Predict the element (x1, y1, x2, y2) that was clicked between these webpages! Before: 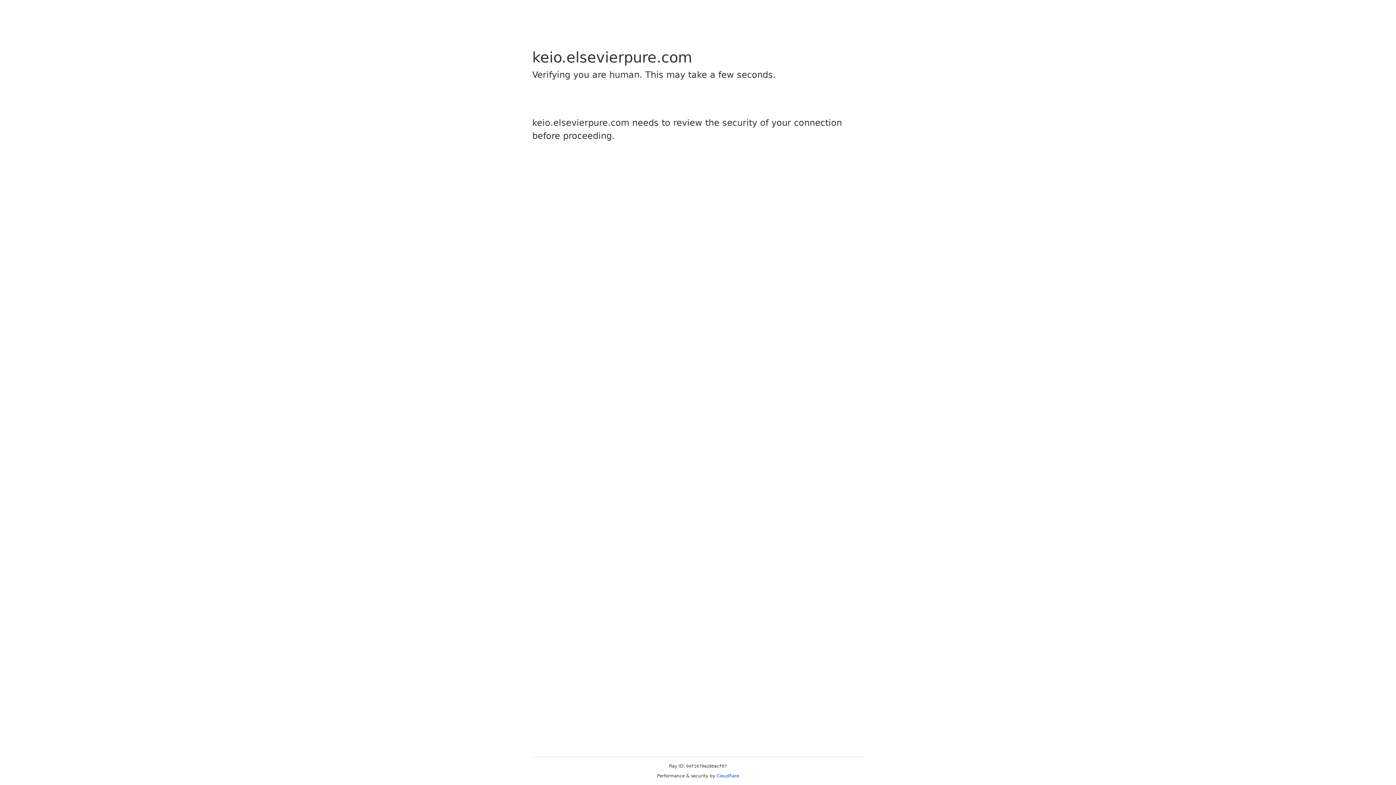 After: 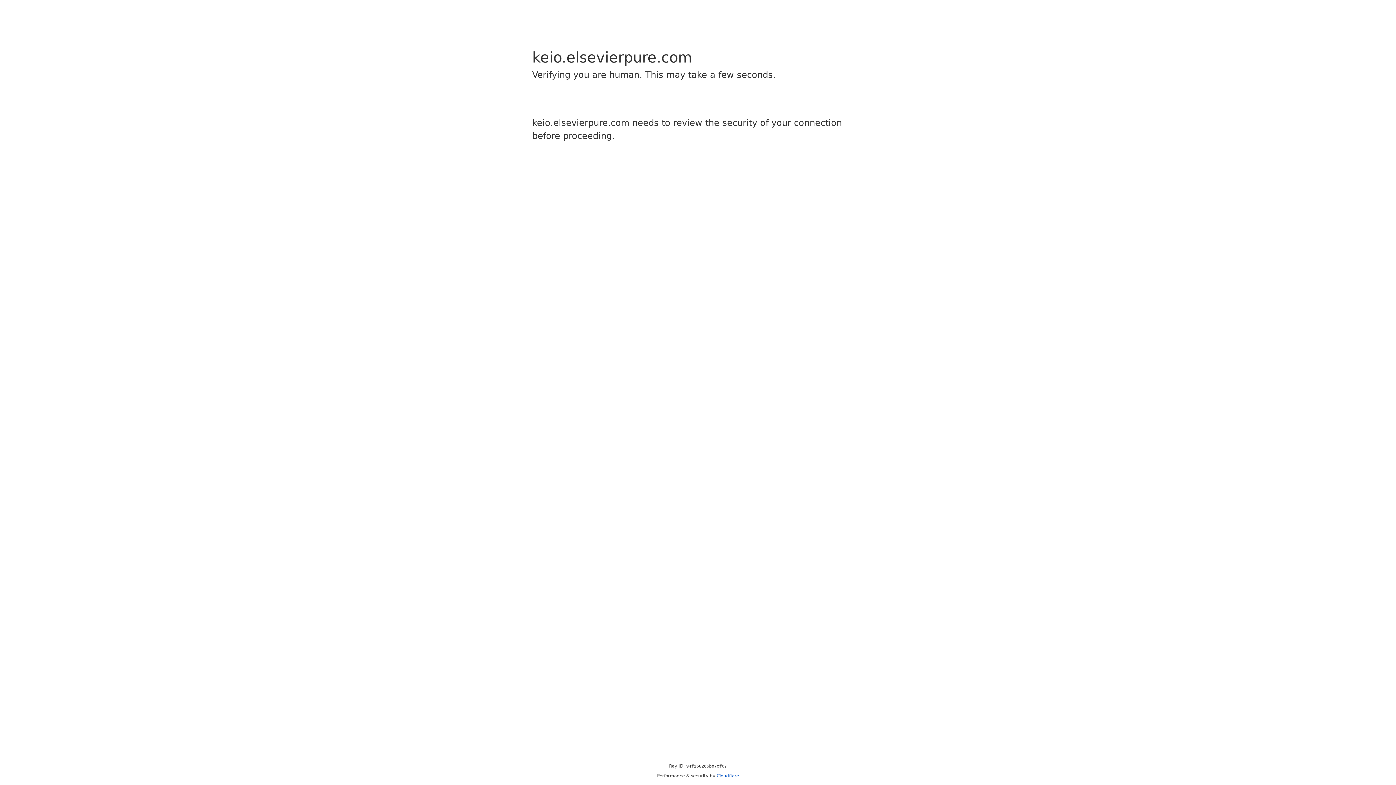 Action: label: Cloudflare bbox: (716, 773, 739, 778)